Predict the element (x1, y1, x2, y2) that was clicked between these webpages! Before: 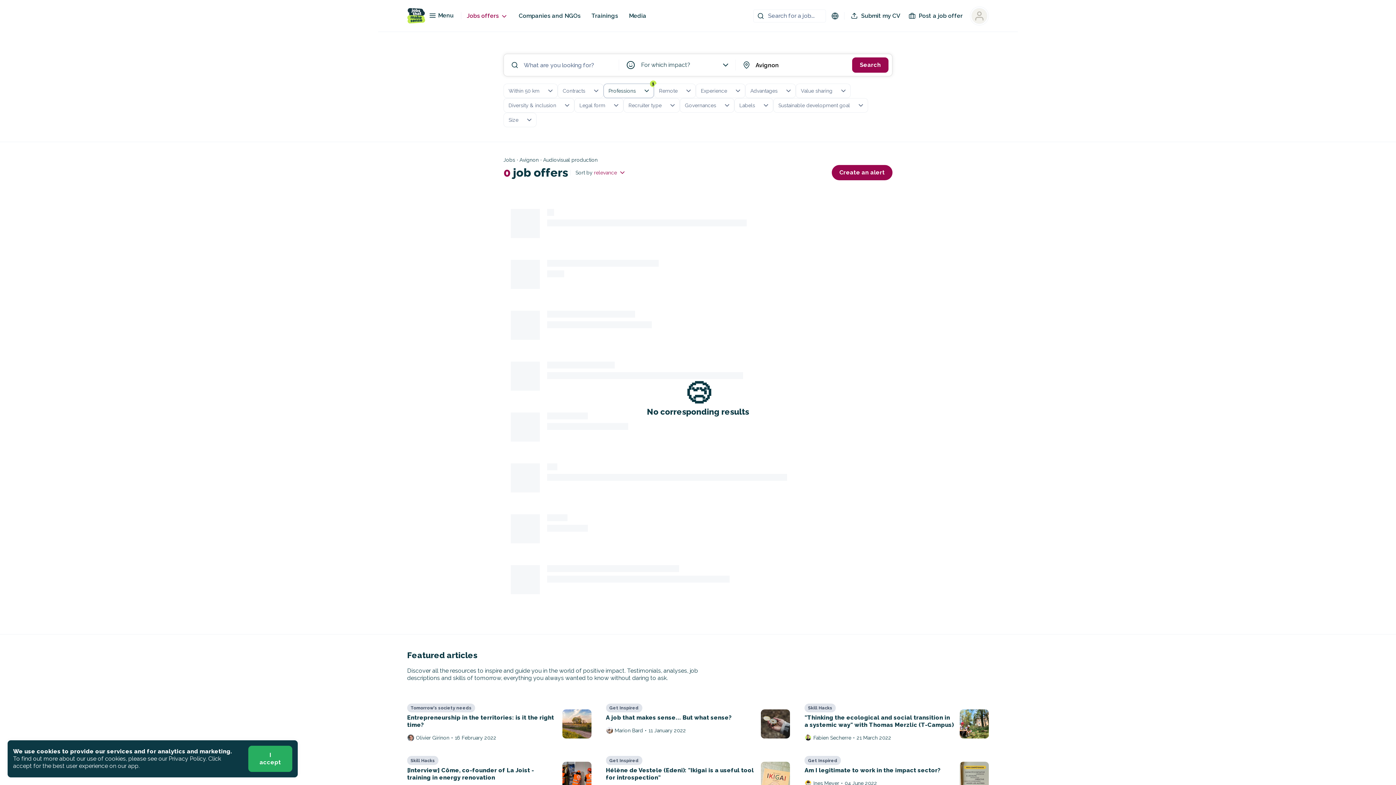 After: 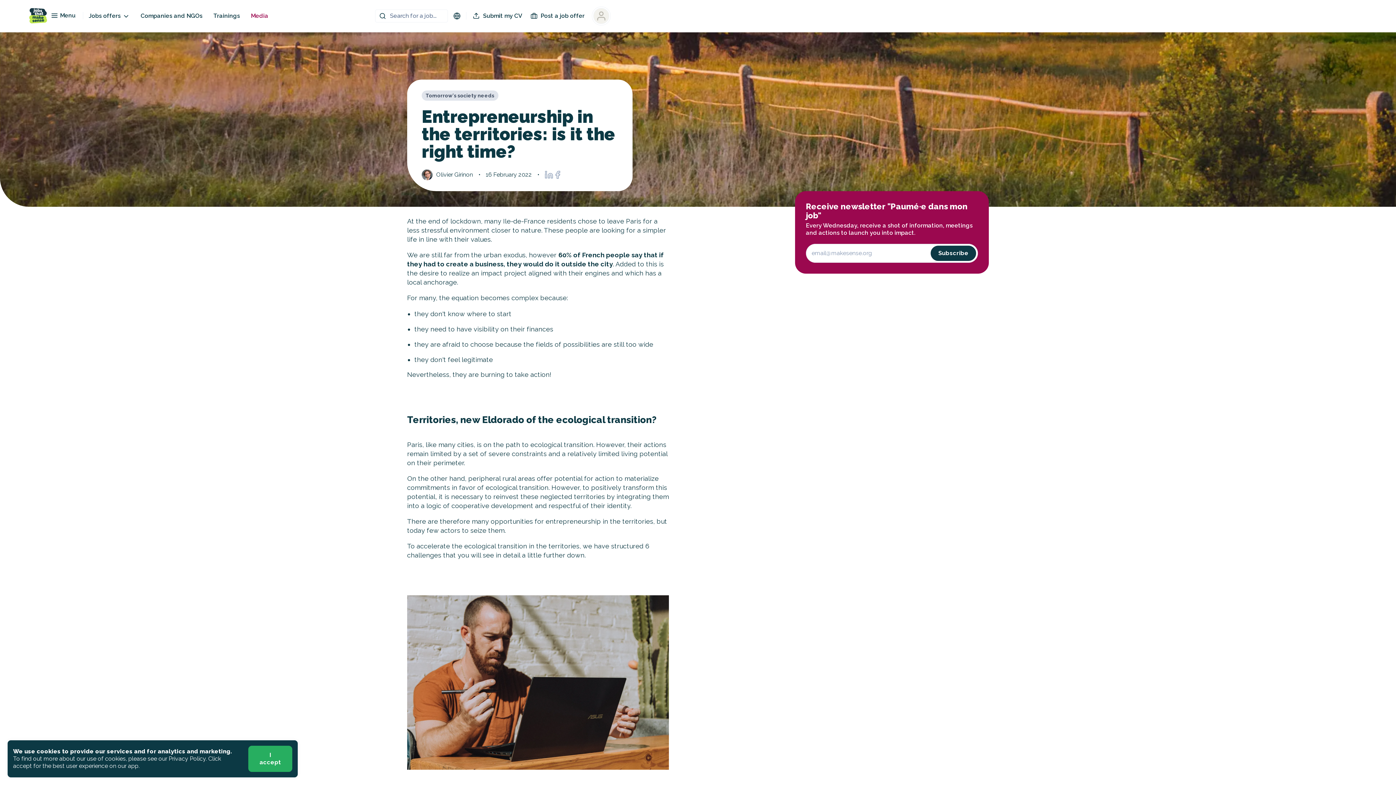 Action: bbox: (407, 704, 591, 741) label: Tomorrow's society needs
Entrepreneurship in the territories: is it the right time?
Olivier Girinon
•
16 February 2022